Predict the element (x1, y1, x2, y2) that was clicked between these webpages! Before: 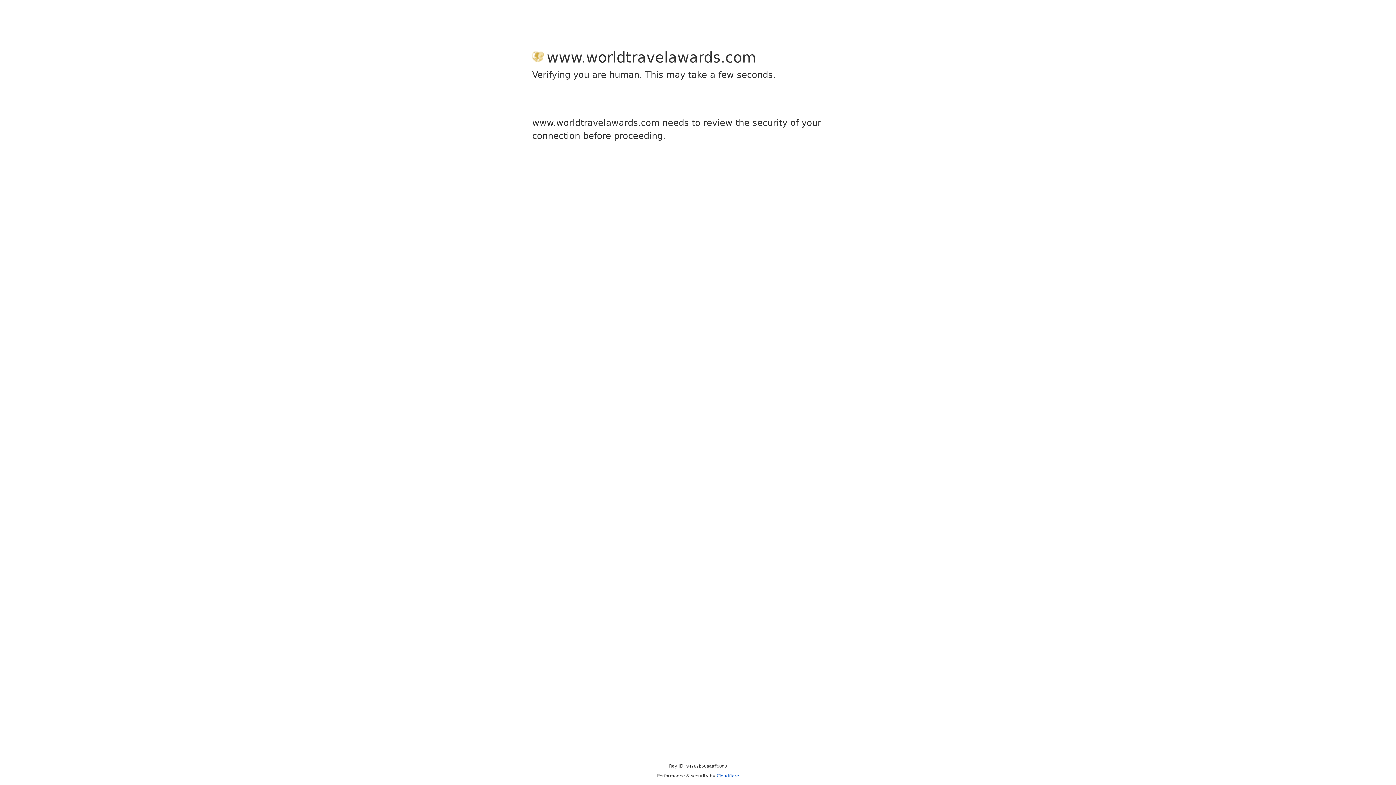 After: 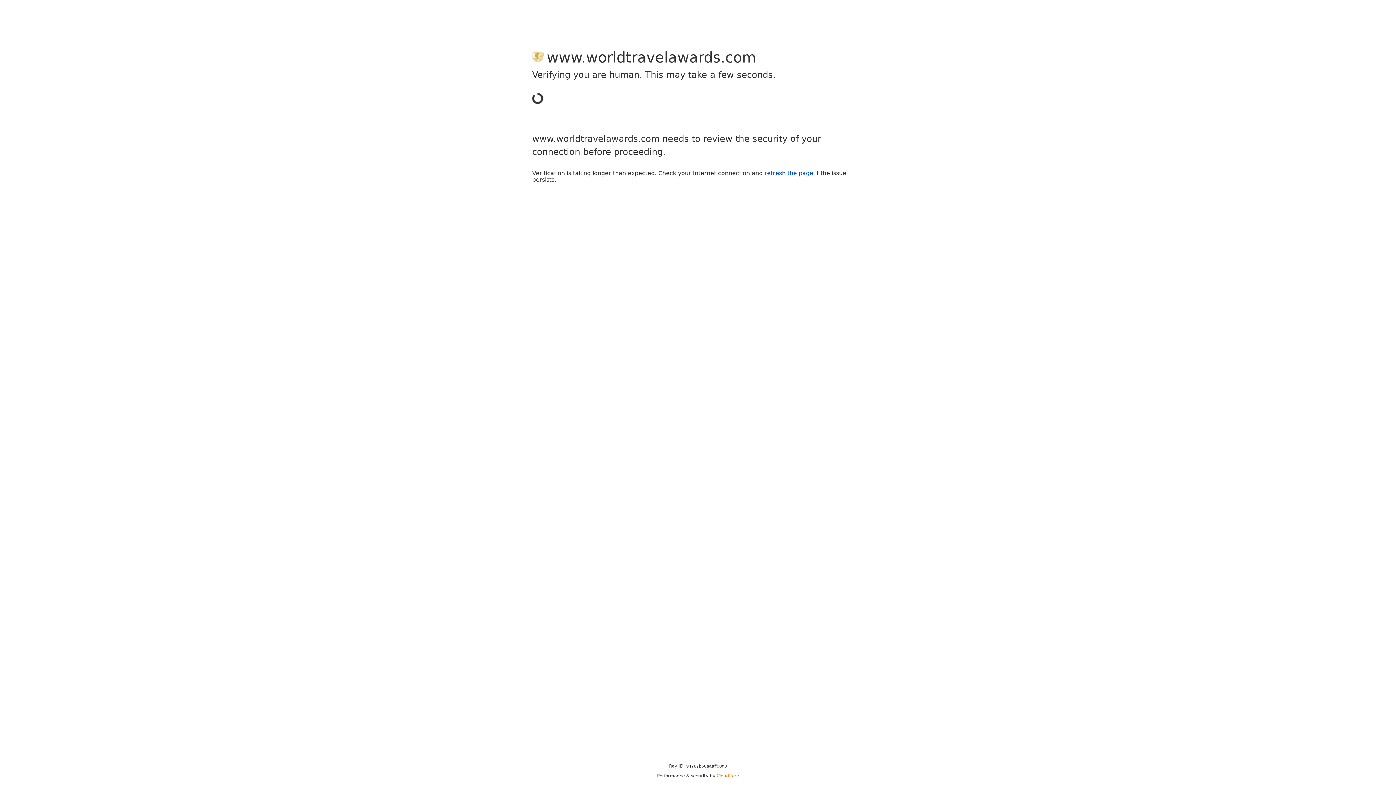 Action: label: Cloudflare bbox: (716, 773, 739, 778)